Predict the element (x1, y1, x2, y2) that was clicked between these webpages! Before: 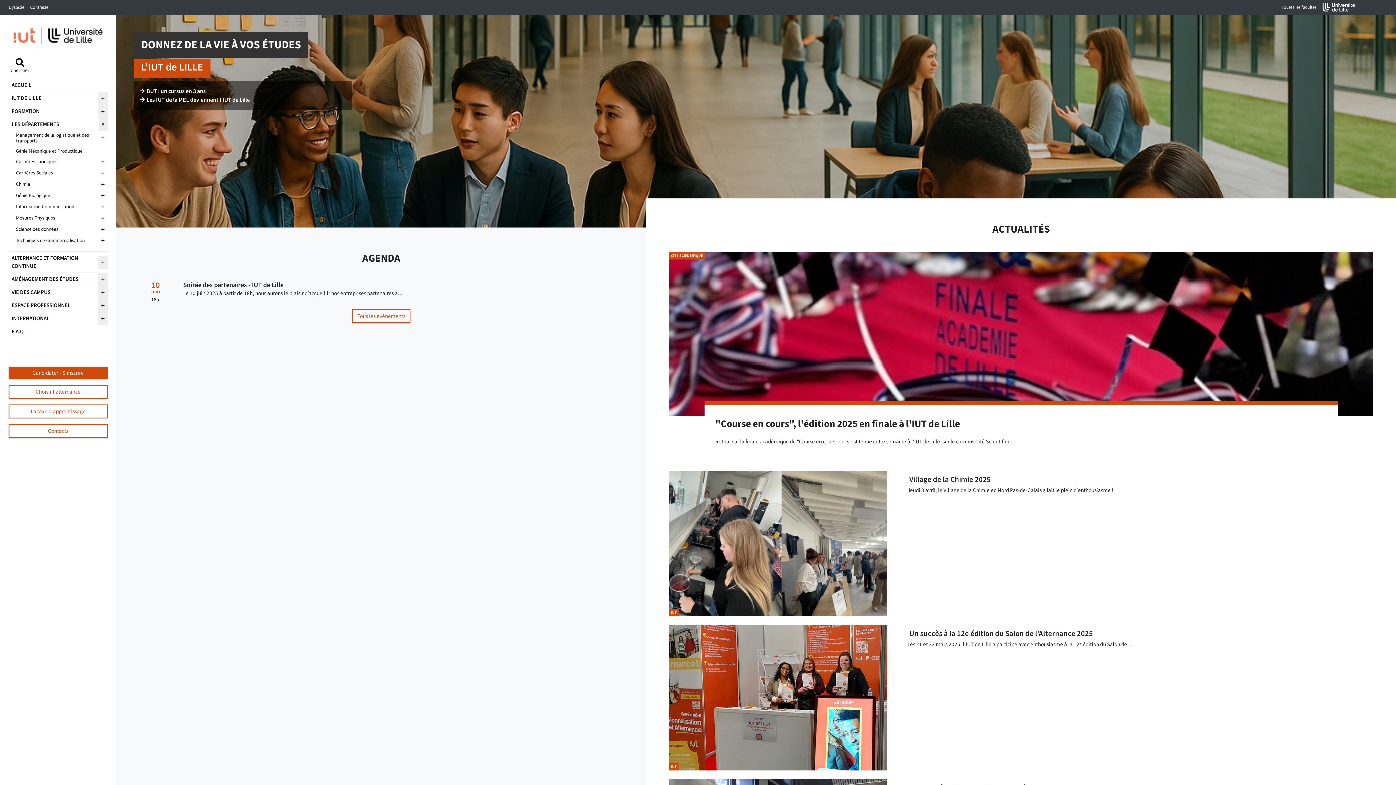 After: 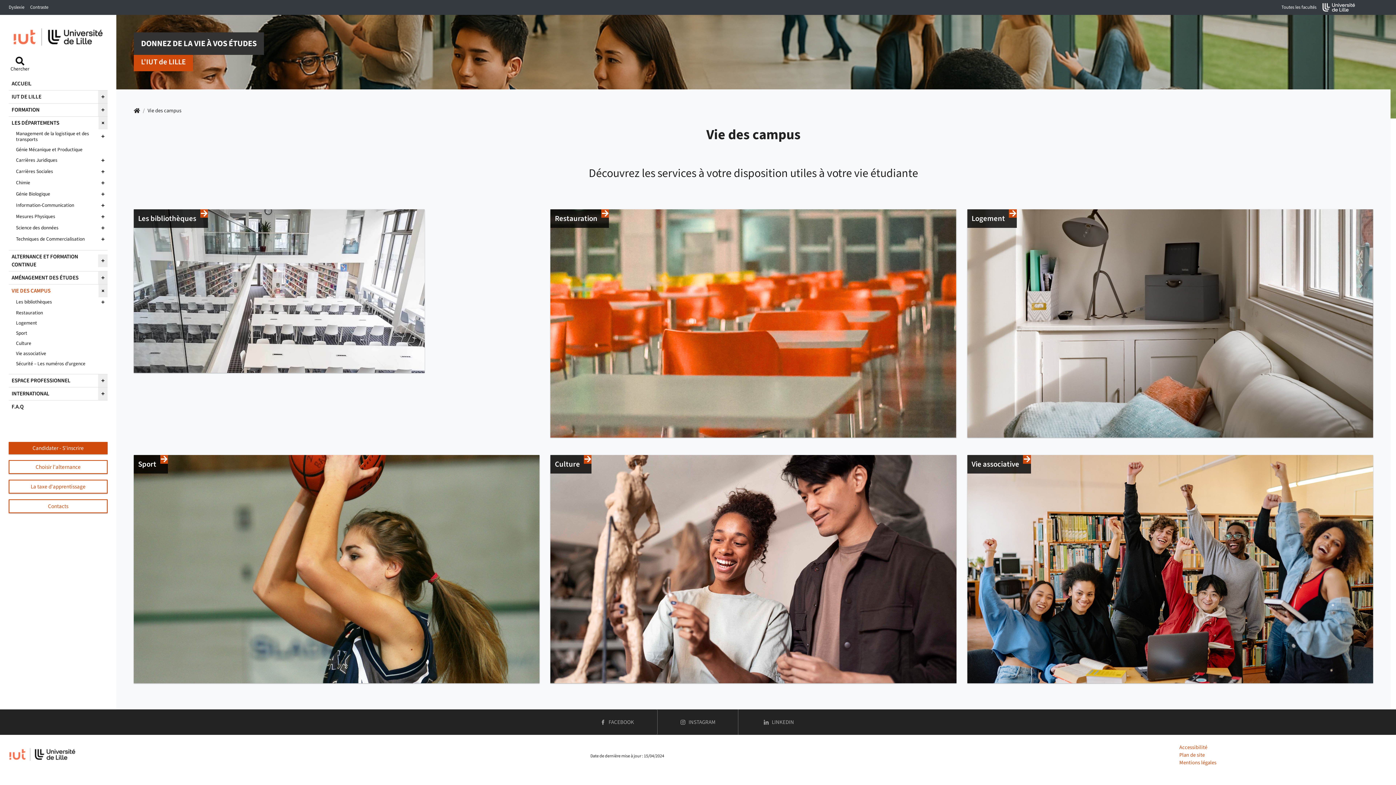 Action: label: VIE DES CAMPUS bbox: (8, 286, 98, 298)